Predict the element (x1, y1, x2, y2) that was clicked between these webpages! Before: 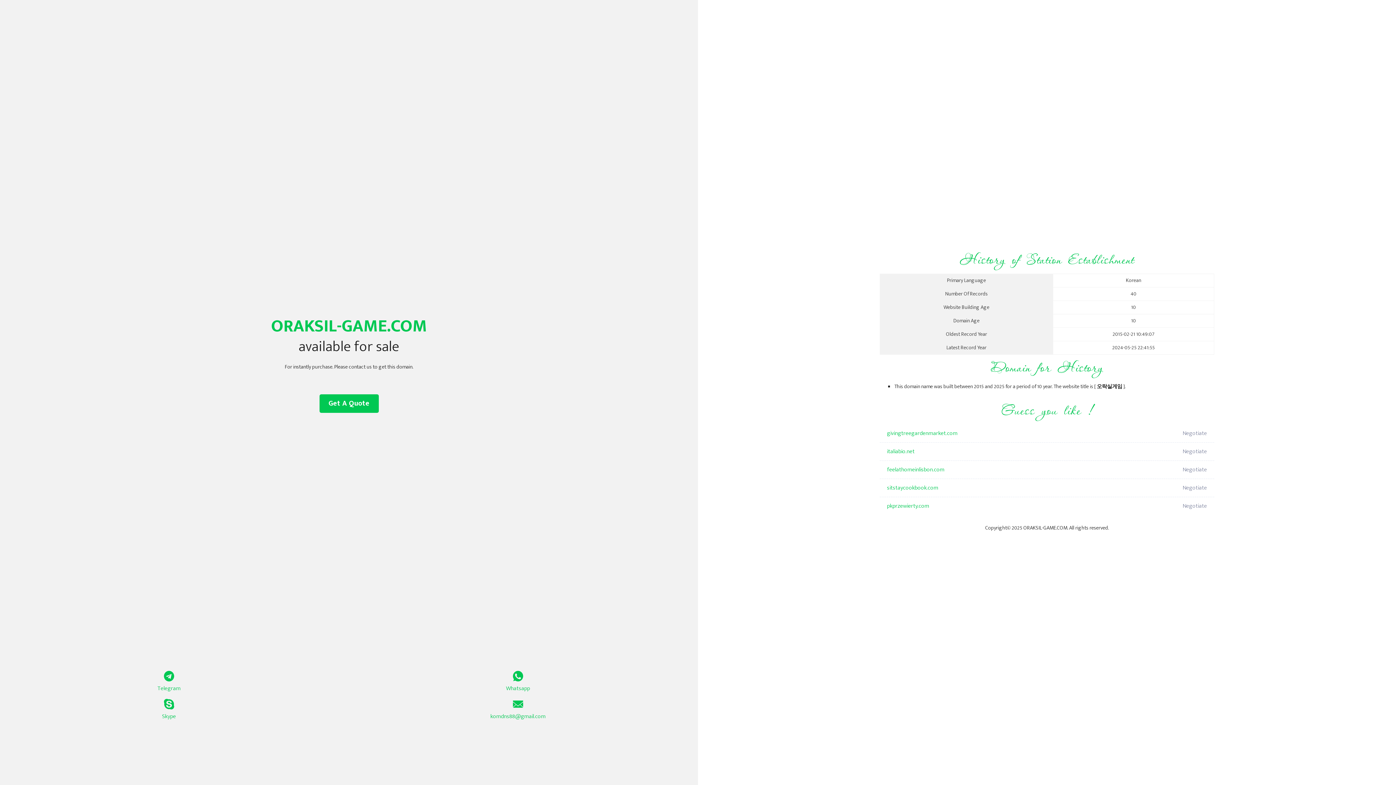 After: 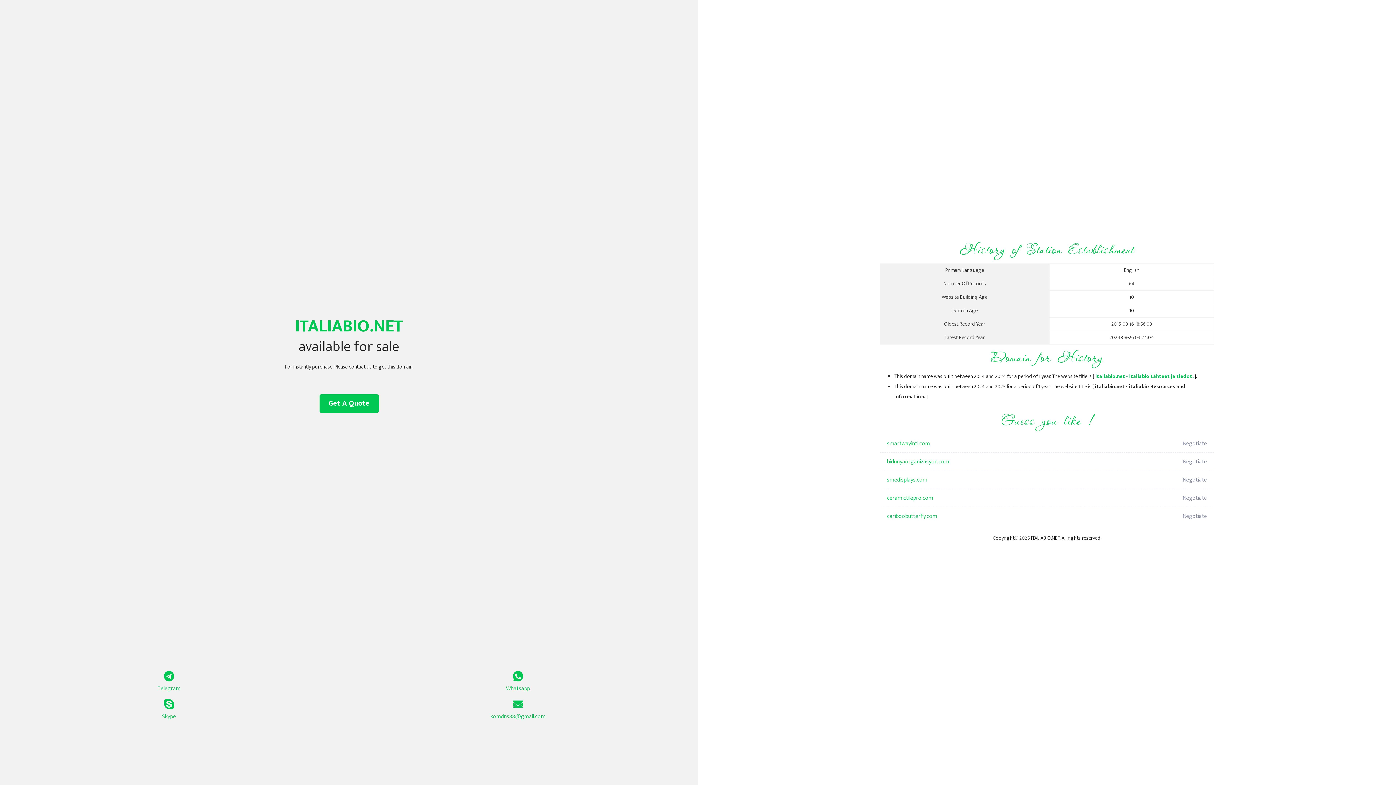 Action: label: italiabio.net bbox: (887, 442, 1098, 461)